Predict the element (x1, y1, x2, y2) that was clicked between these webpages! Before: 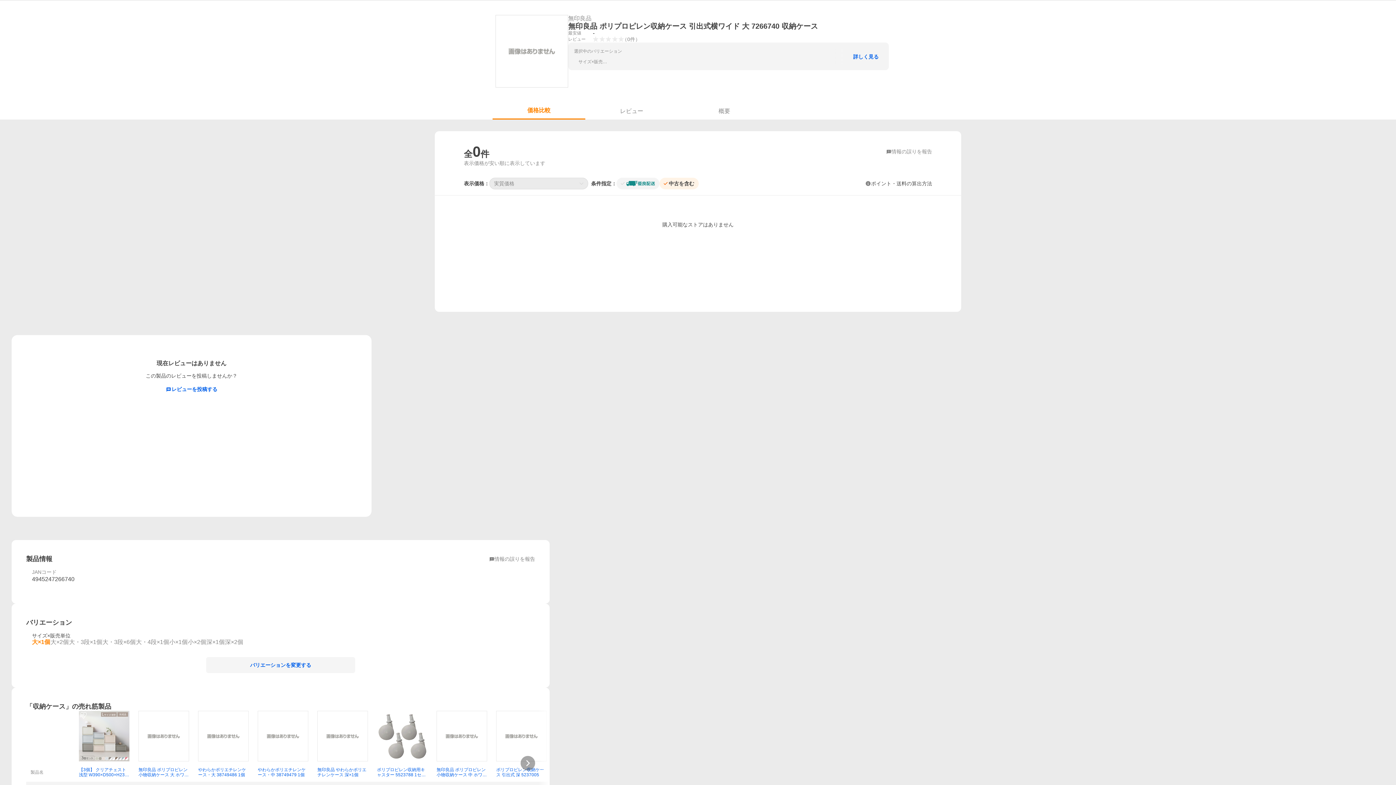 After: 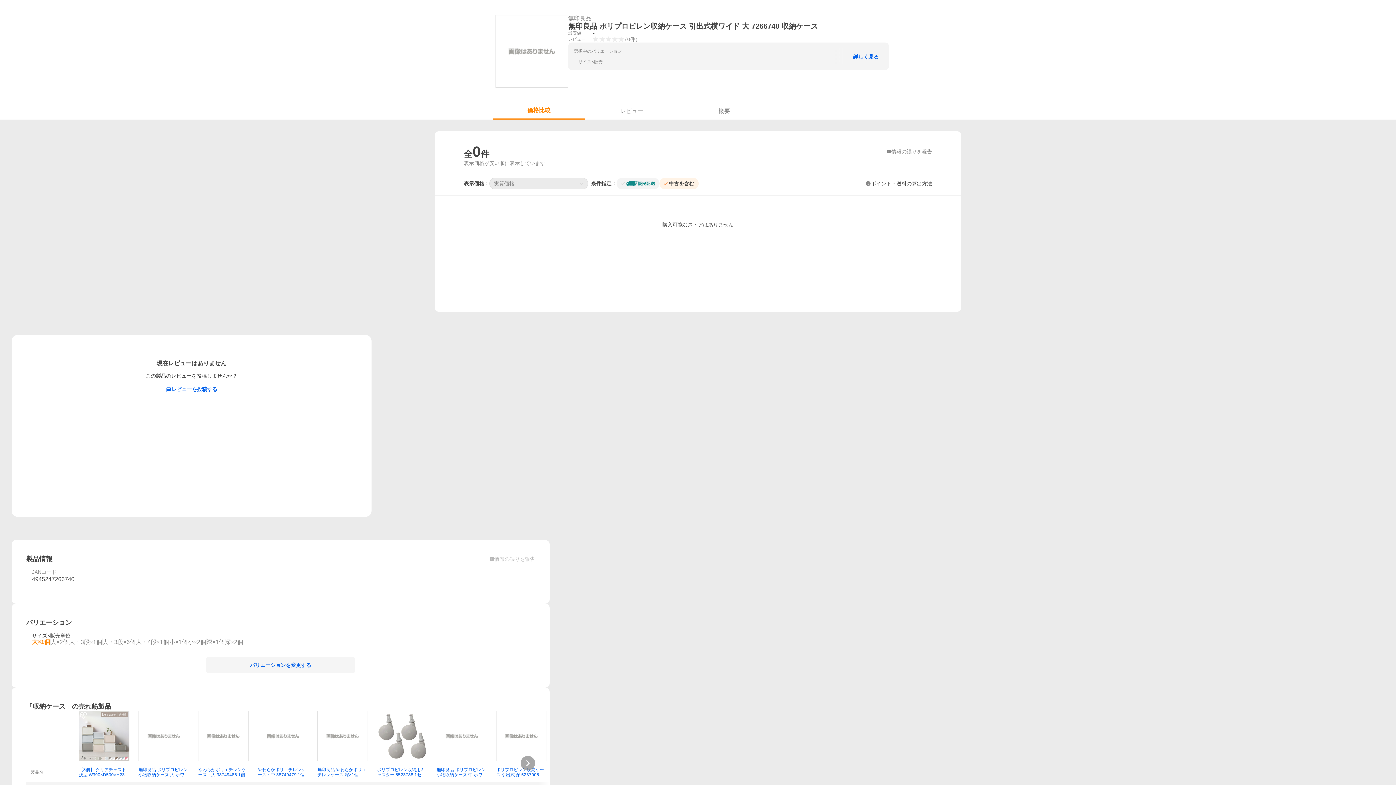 Action: bbox: (489, 556, 535, 562) label: 情報の誤りを報告